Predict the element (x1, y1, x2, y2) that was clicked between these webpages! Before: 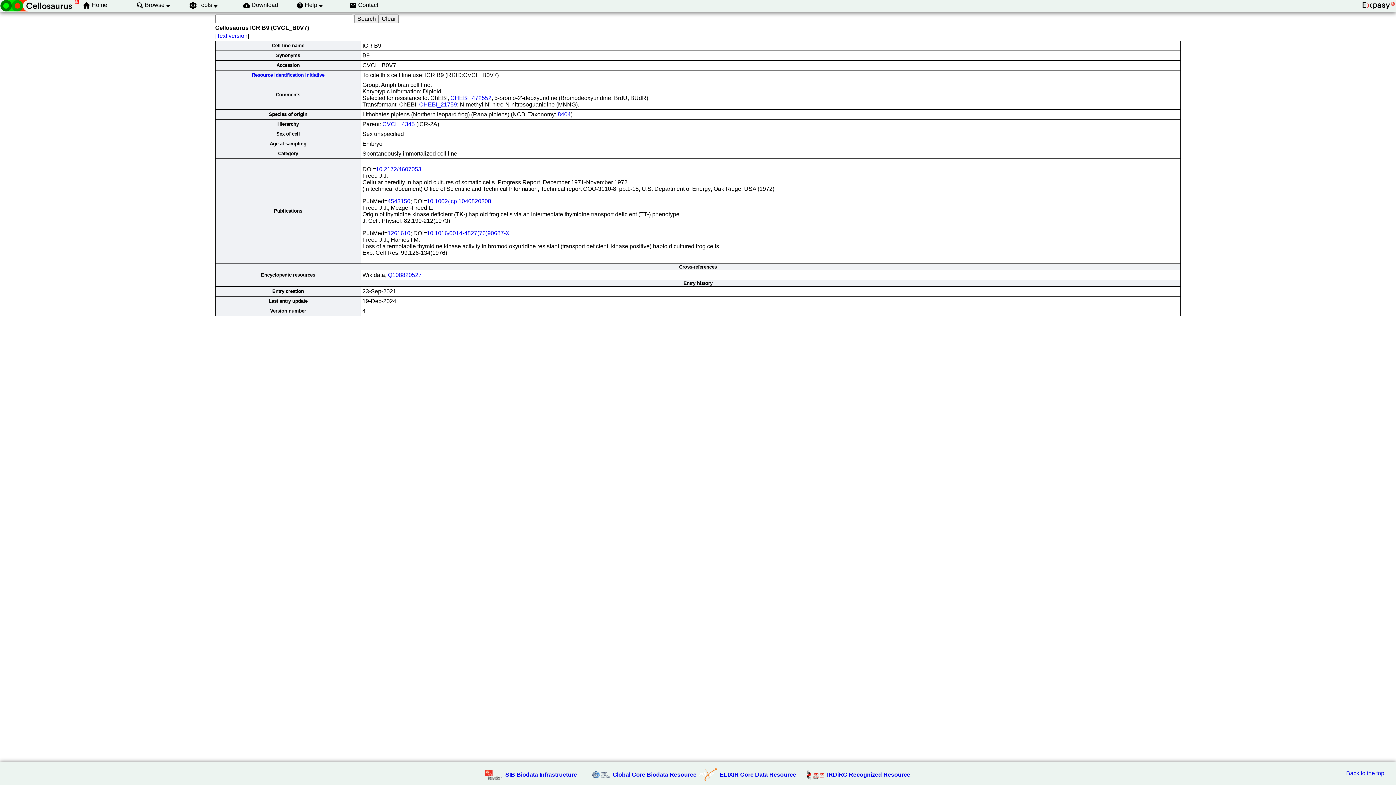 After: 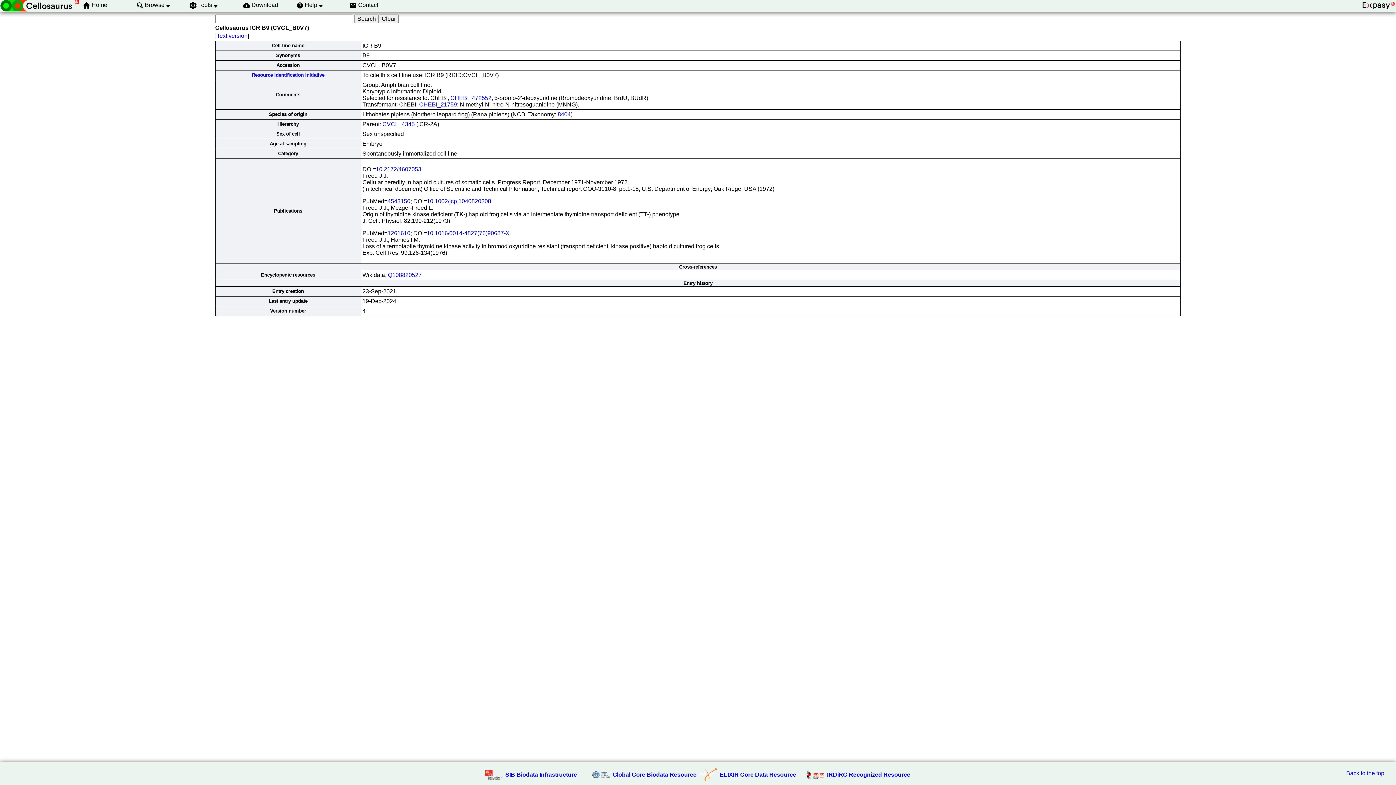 Action: bbox: (827, 771, 910, 778) label: IRDiRC Recognized Resource